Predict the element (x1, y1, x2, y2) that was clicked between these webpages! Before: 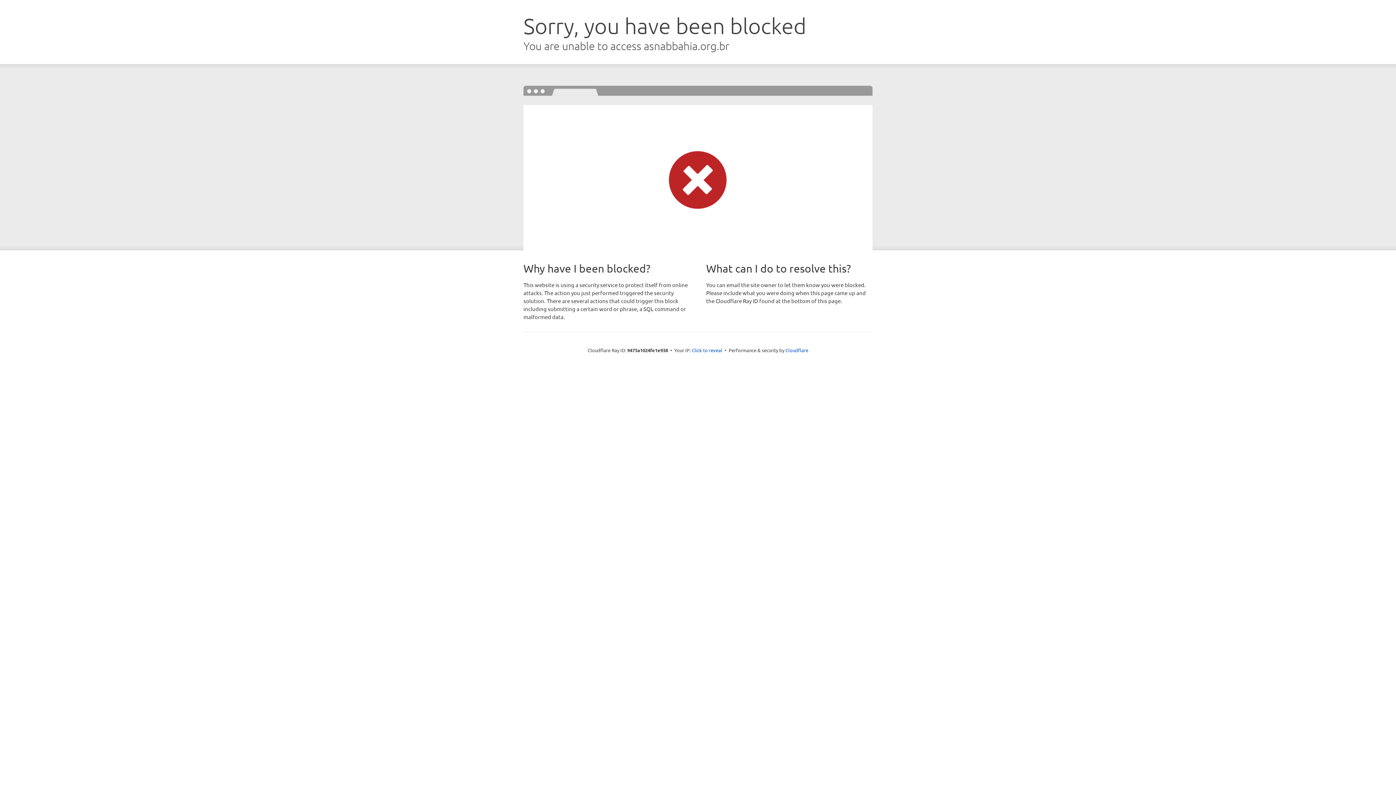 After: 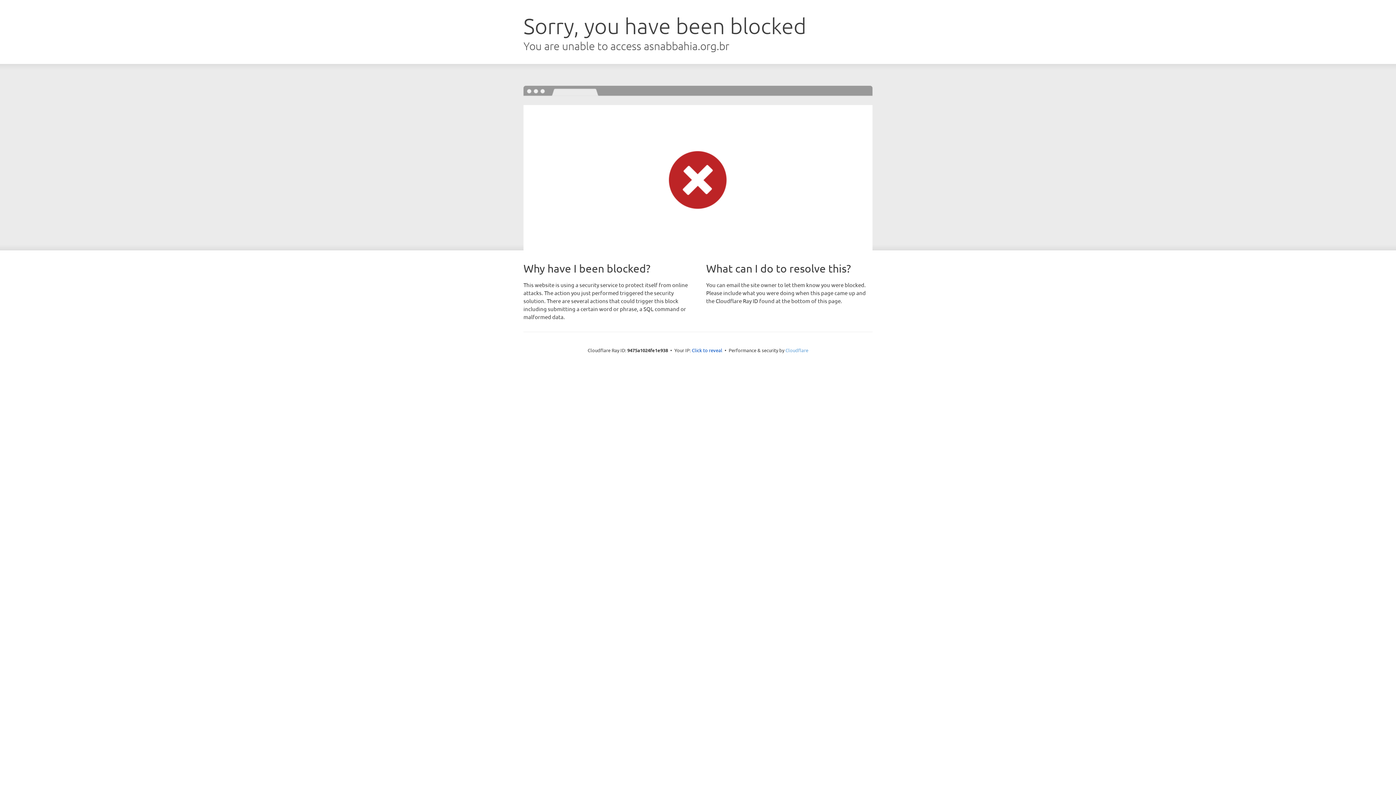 Action: bbox: (785, 347, 808, 353) label: Cloudflare